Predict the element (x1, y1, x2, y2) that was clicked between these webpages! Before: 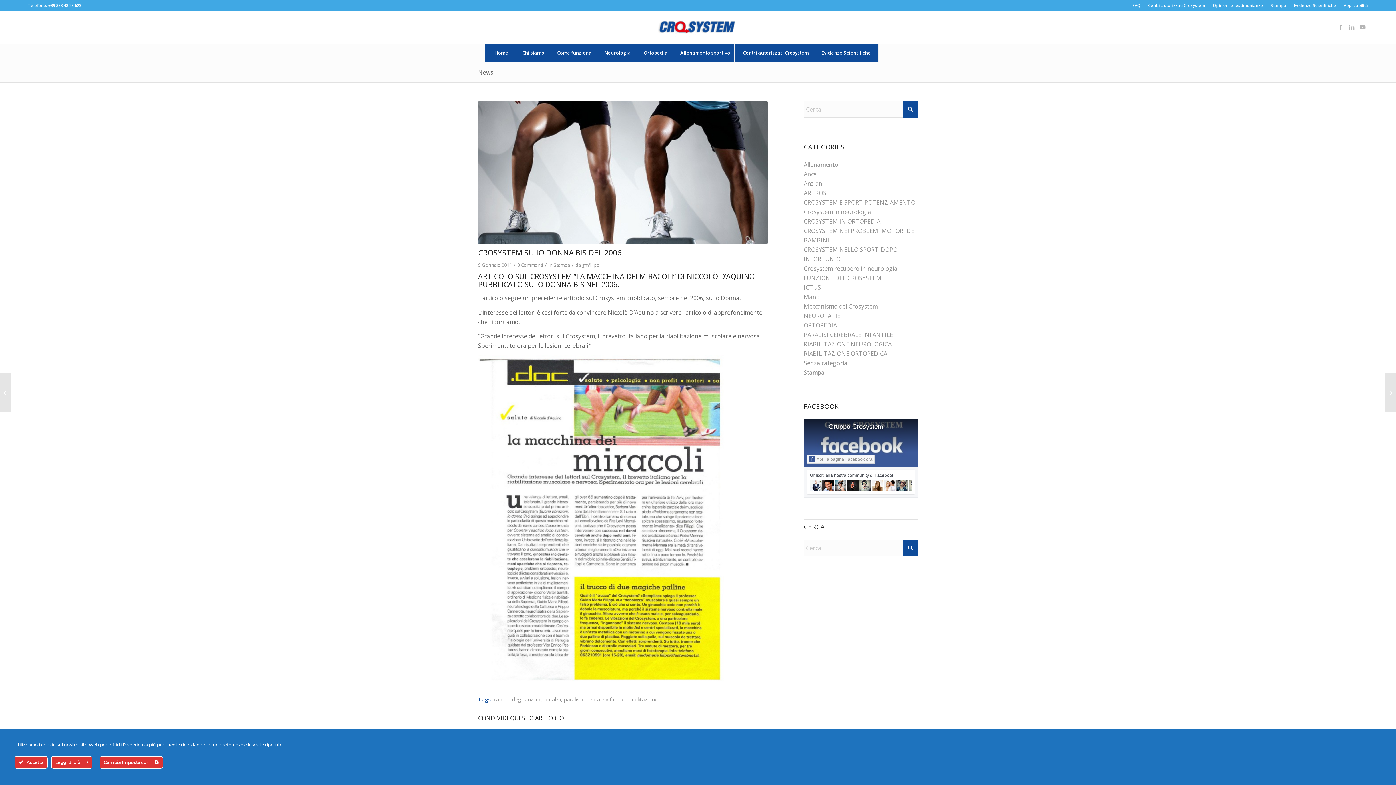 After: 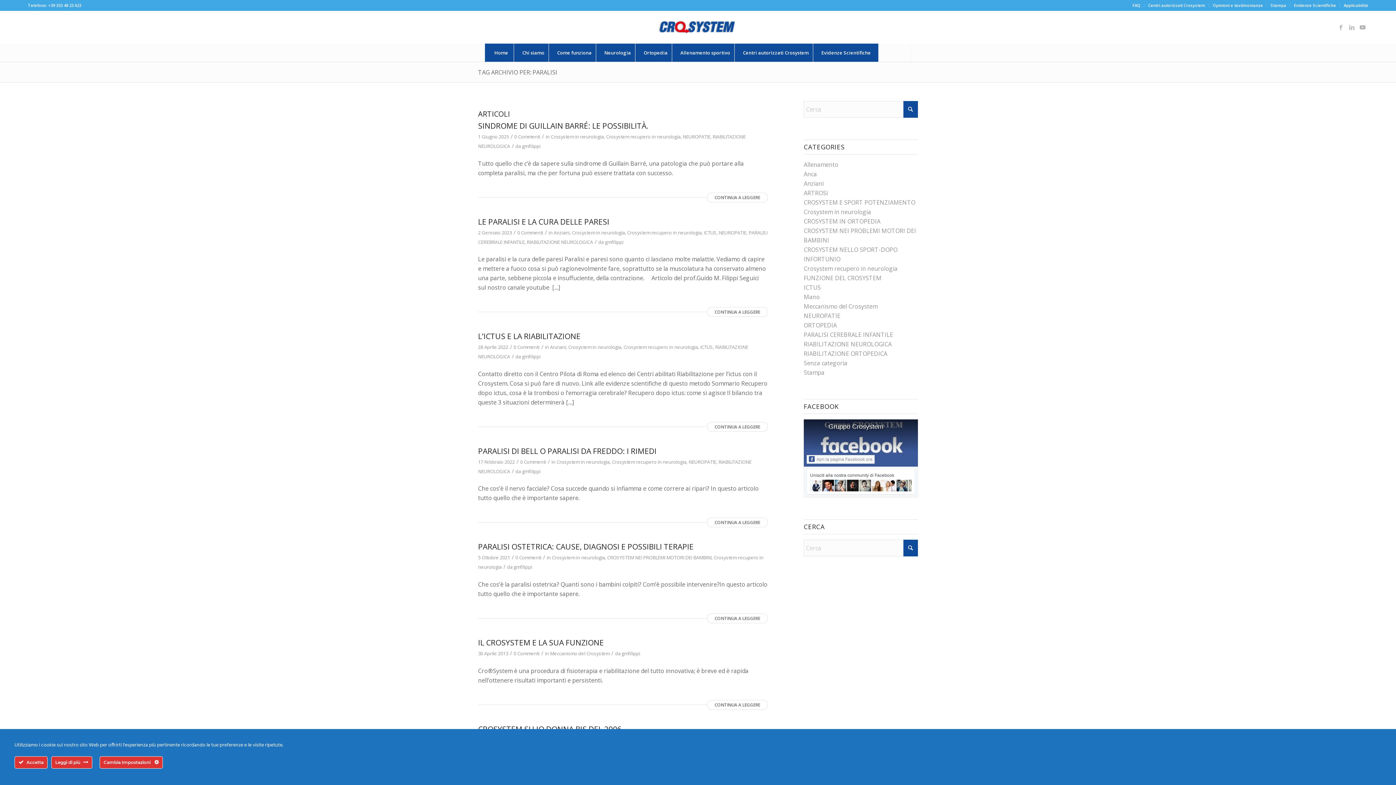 Action: bbox: (544, 696, 561, 703) label: paralisi